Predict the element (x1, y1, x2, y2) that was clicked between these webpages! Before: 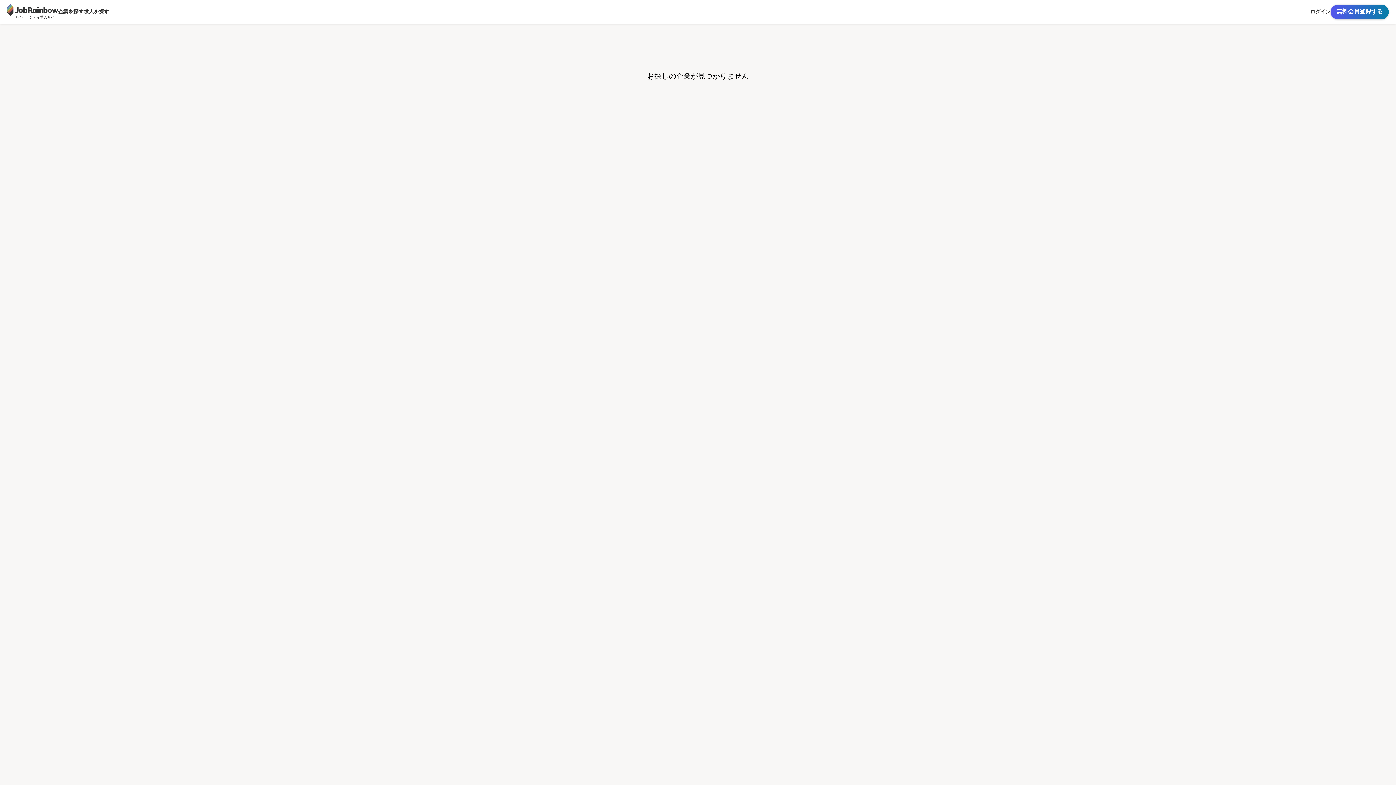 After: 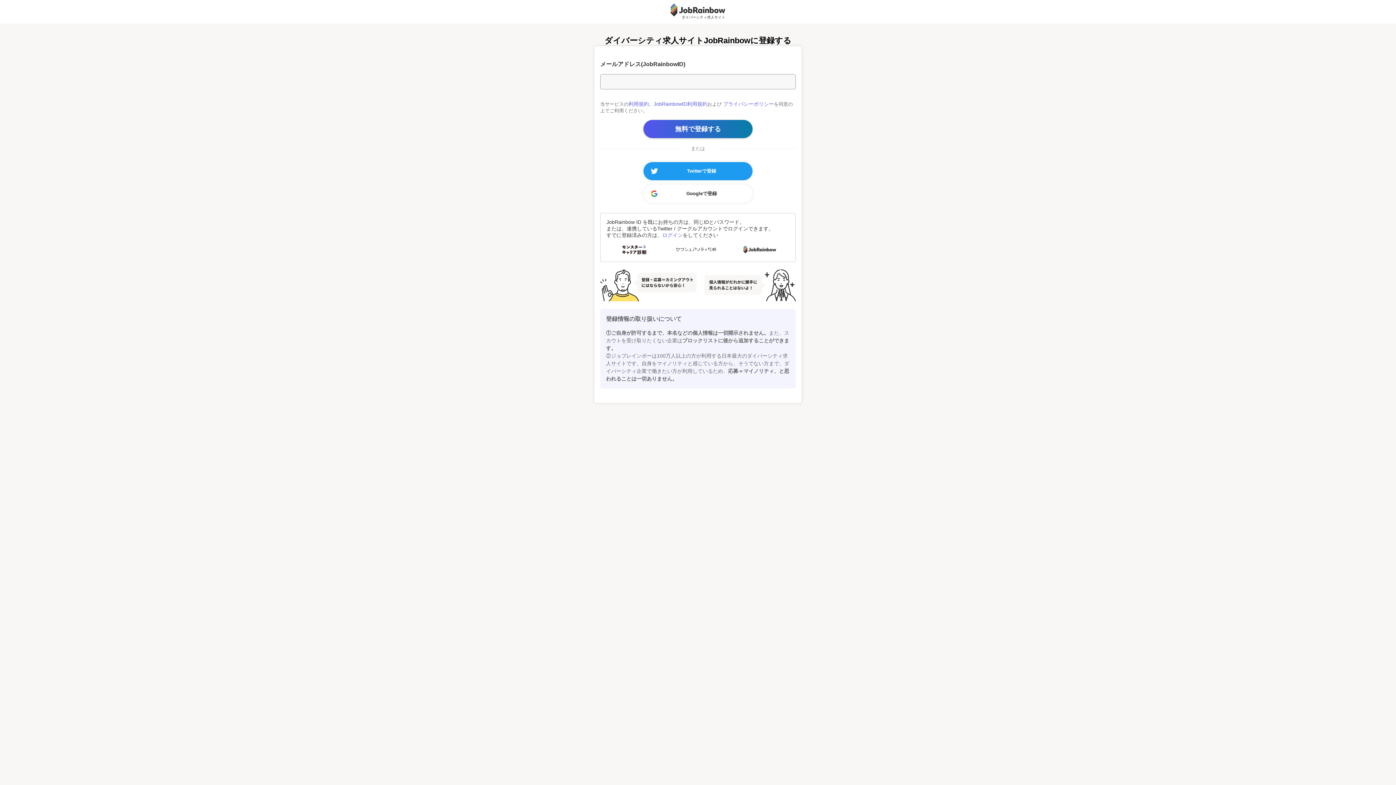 Action: bbox: (1330, 4, 1389, 19) label: 無料会員登録する